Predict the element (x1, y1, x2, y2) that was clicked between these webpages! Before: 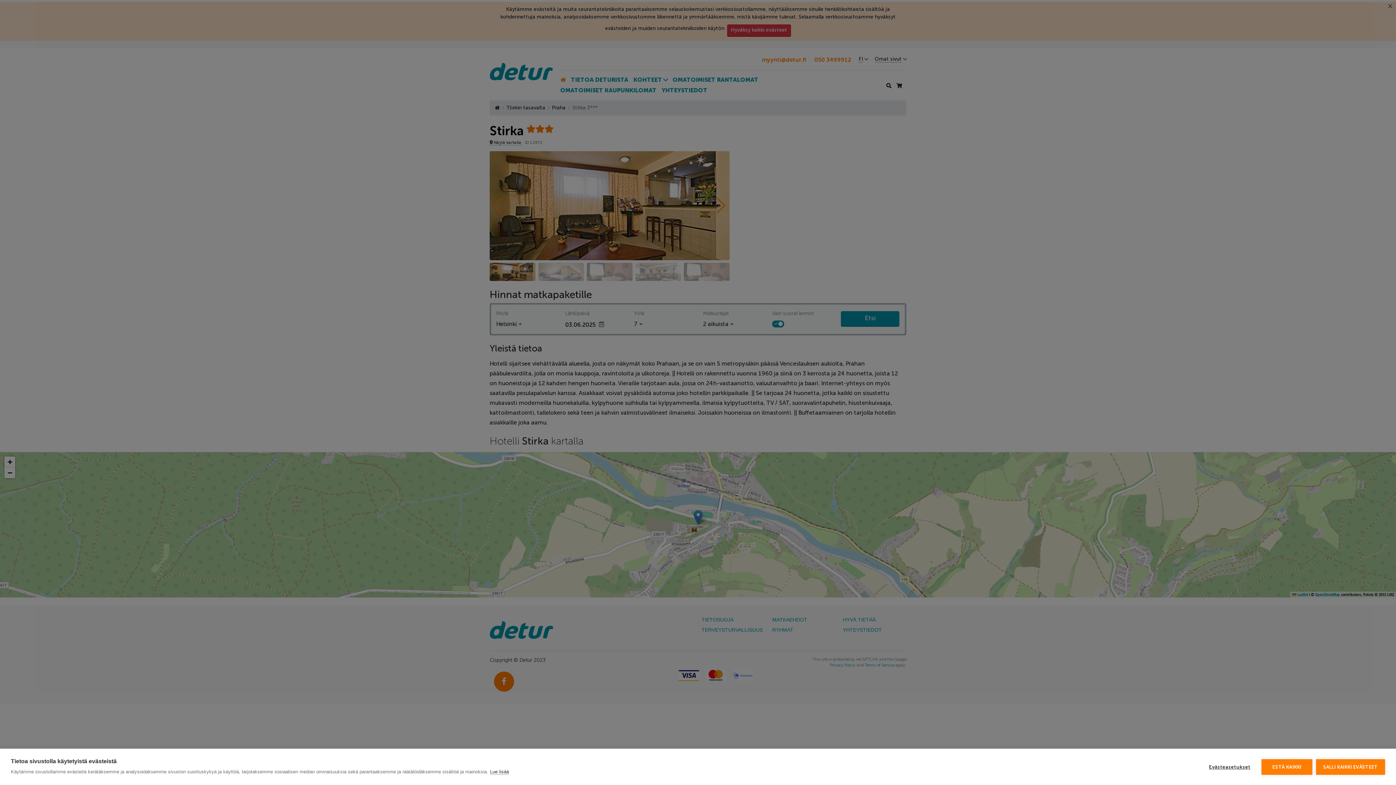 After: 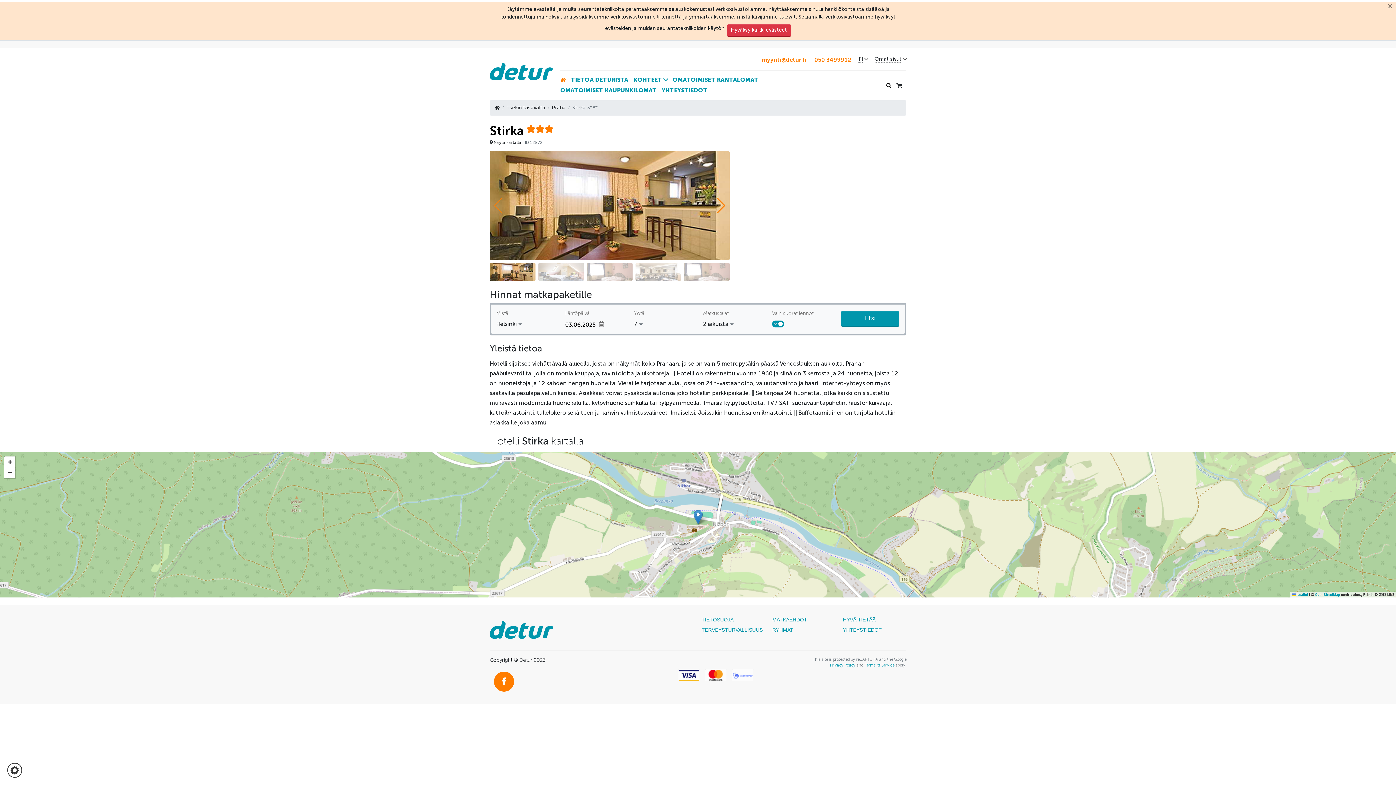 Action: label: ESTÄ KAIKKI bbox: (1261, 759, 1312, 775)